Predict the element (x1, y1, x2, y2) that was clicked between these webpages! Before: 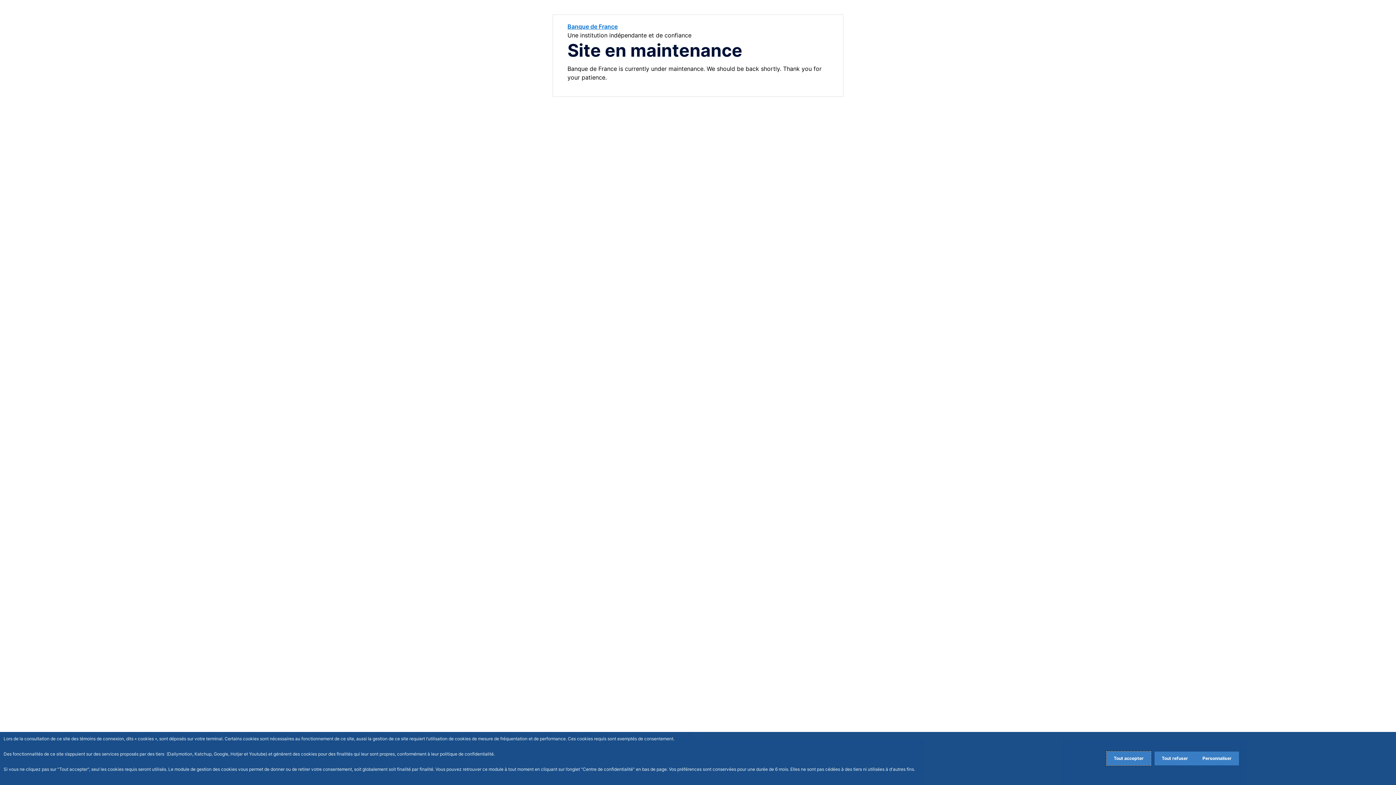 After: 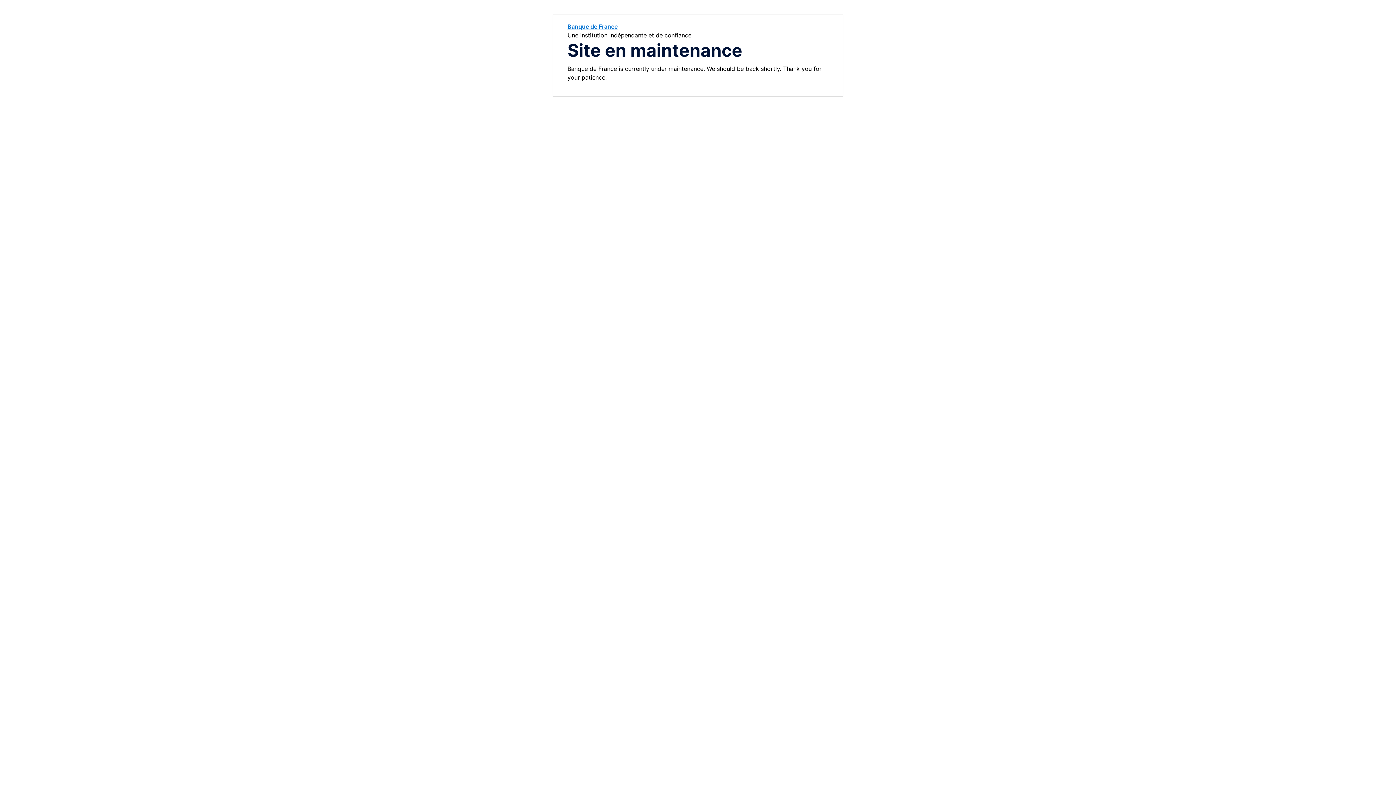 Action: label: Accept proposed privacy settings bbox: (1106, 752, 1151, 765)